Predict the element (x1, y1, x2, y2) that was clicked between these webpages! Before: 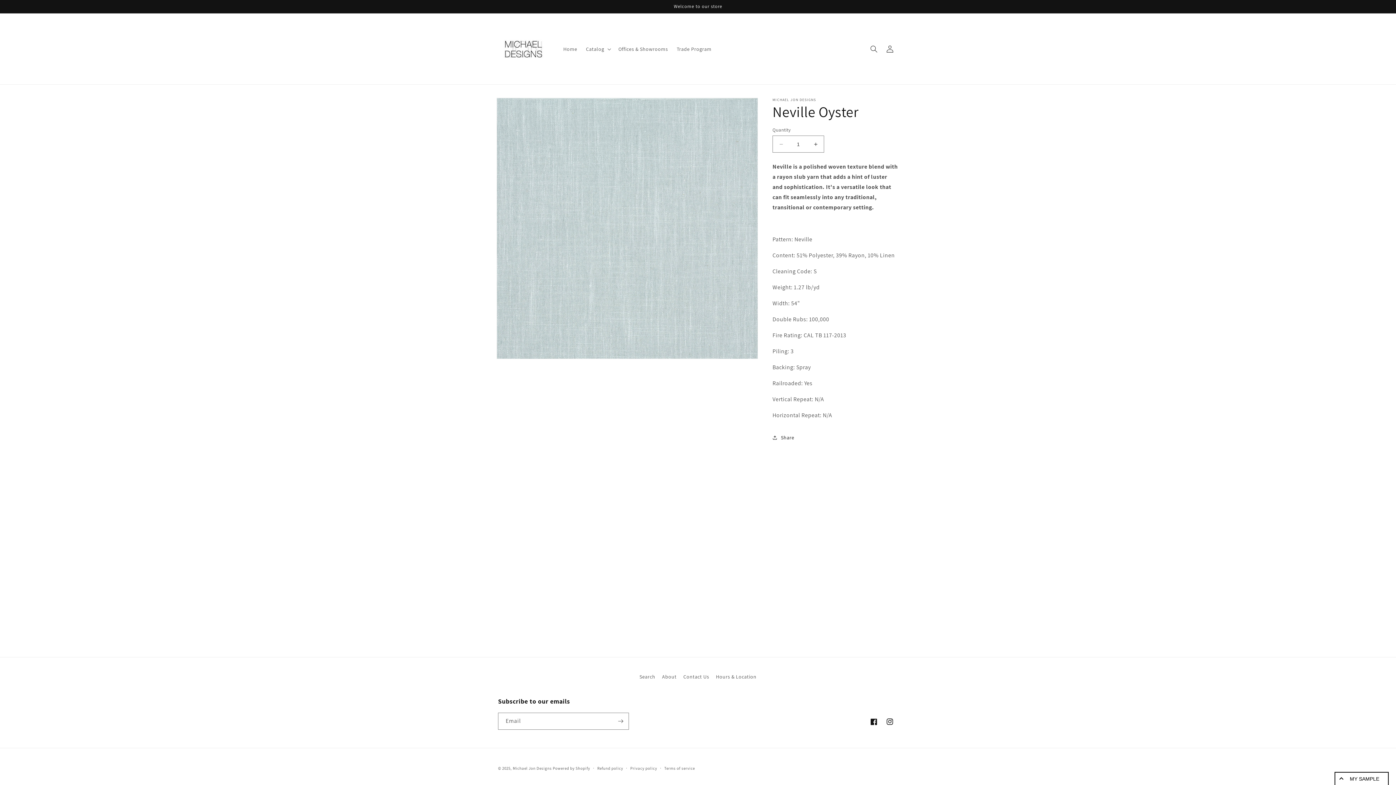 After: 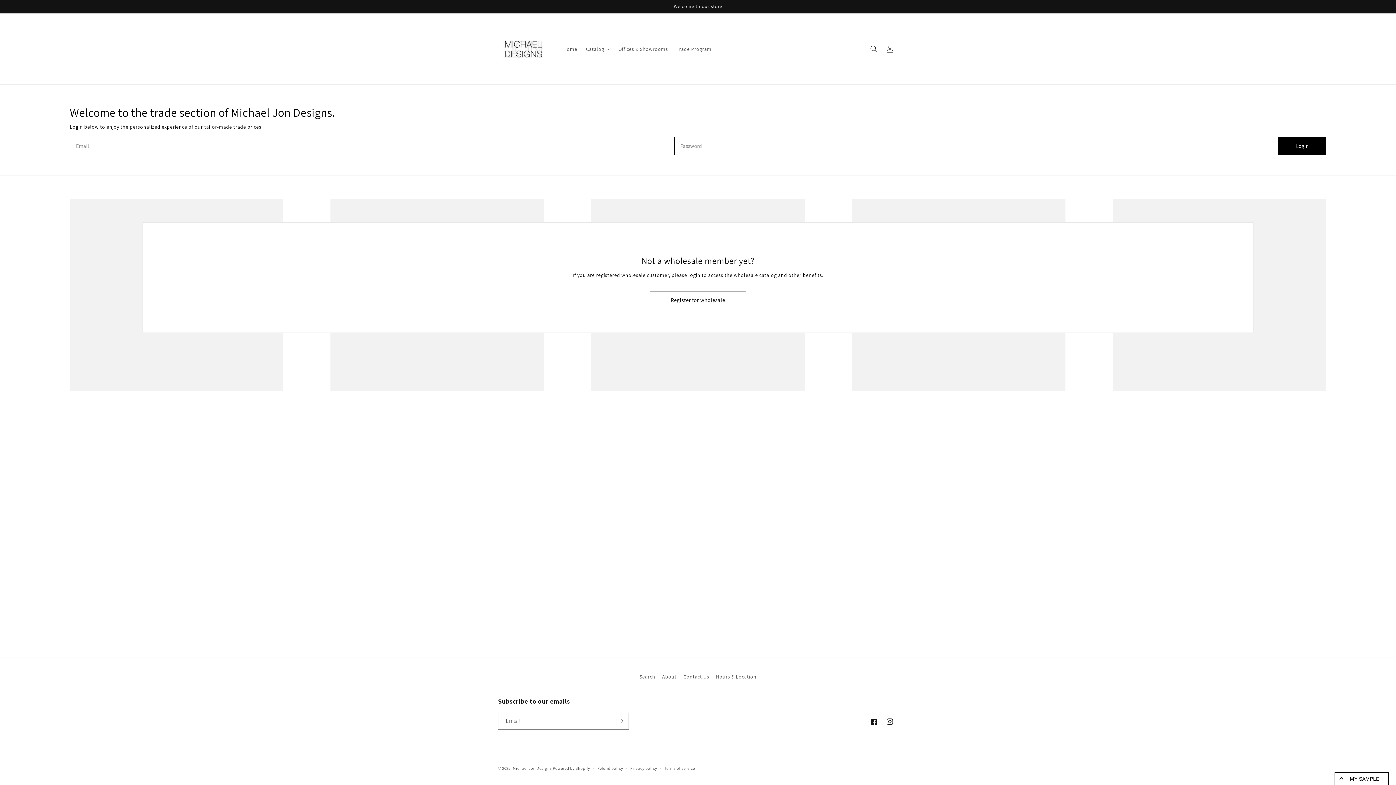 Action: bbox: (672, 41, 716, 56) label: Trade Program